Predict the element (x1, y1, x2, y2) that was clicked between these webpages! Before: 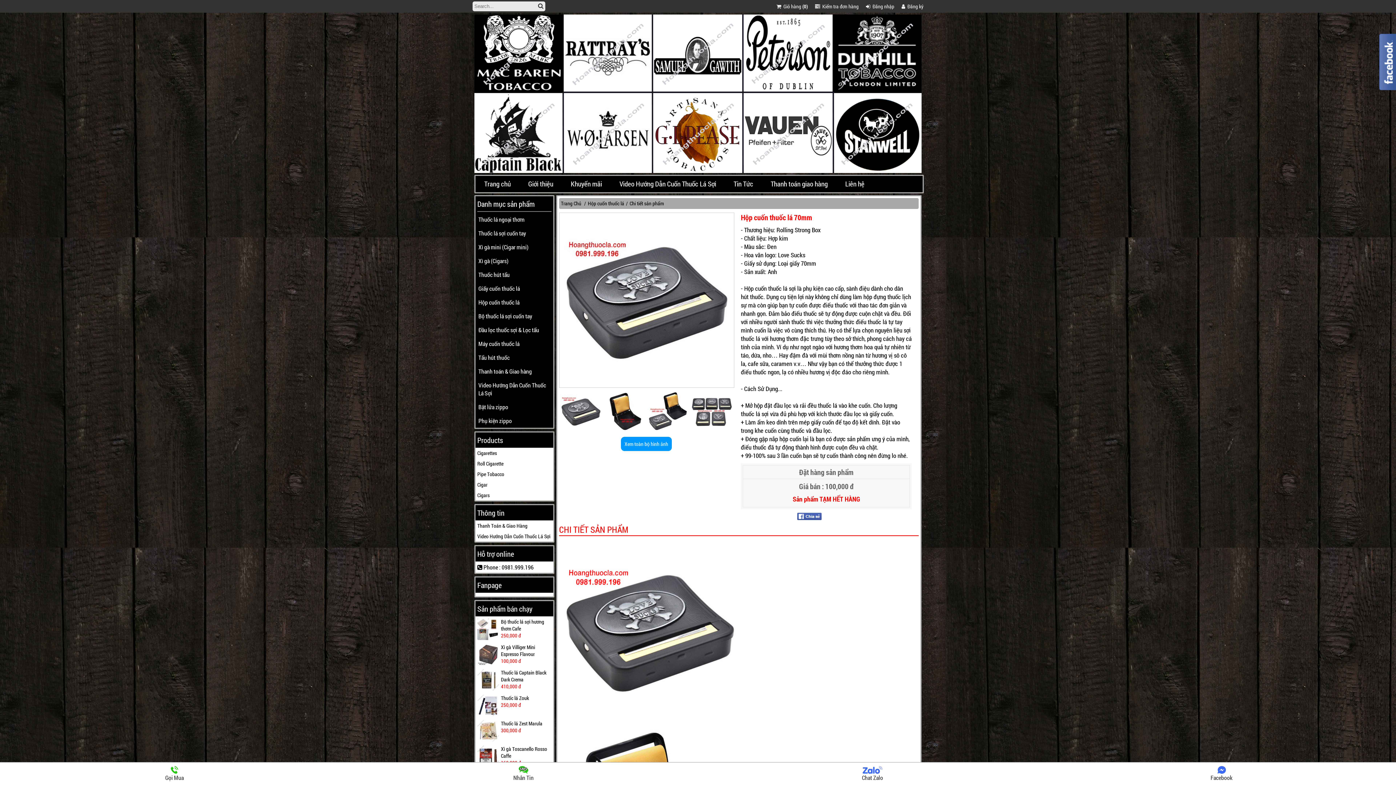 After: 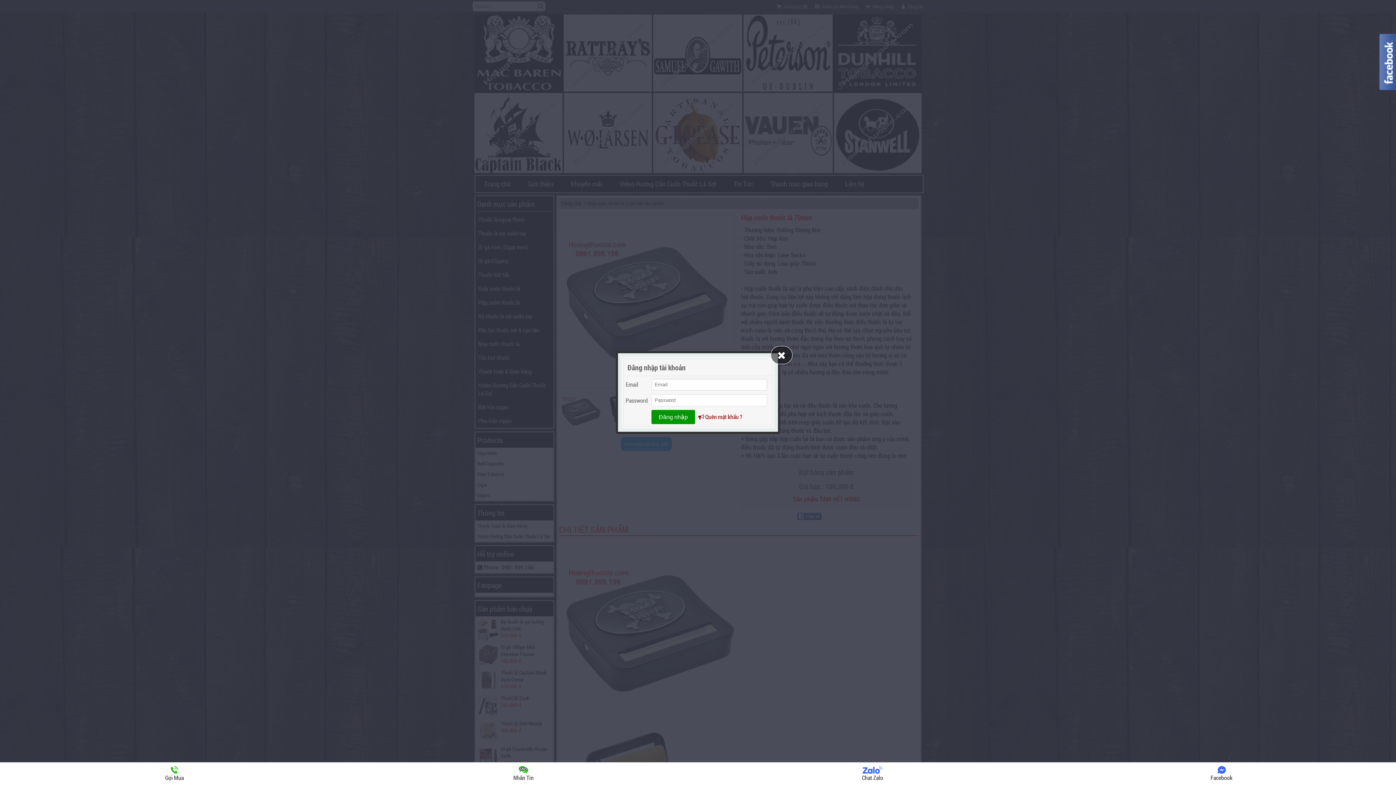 Action: label:  Đăng nhập bbox: (866, 2, 894, 9)